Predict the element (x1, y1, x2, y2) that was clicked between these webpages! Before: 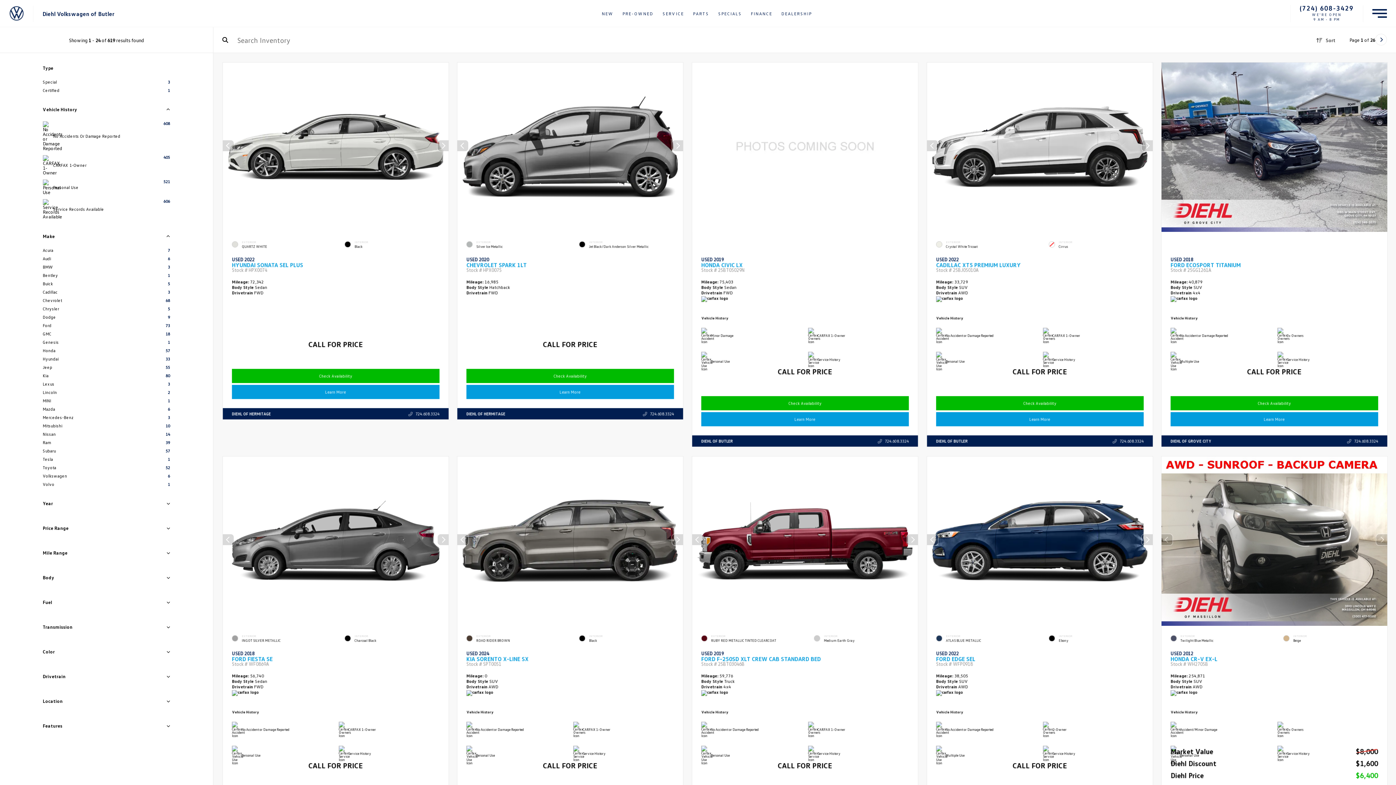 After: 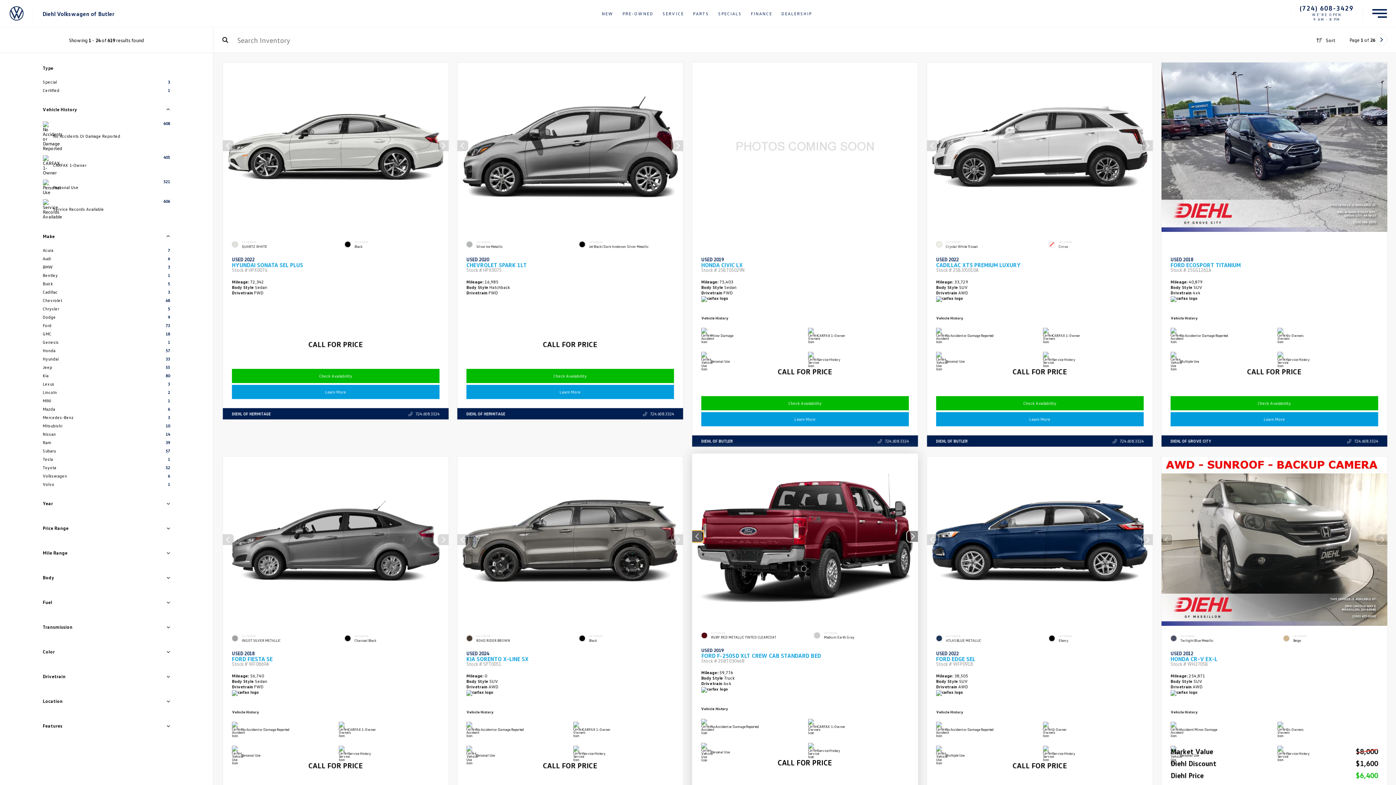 Action: label: Previous slide bbox: (691, 533, 703, 545)